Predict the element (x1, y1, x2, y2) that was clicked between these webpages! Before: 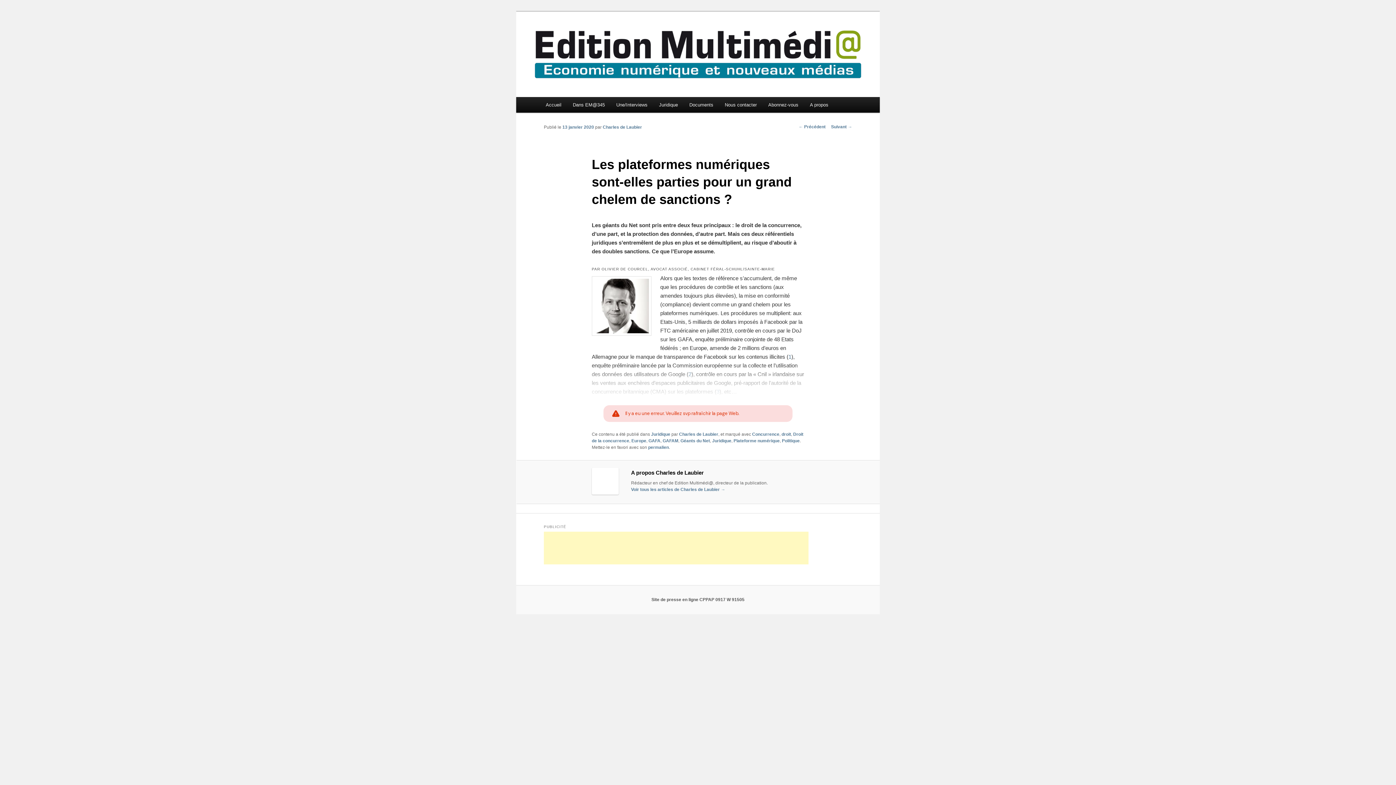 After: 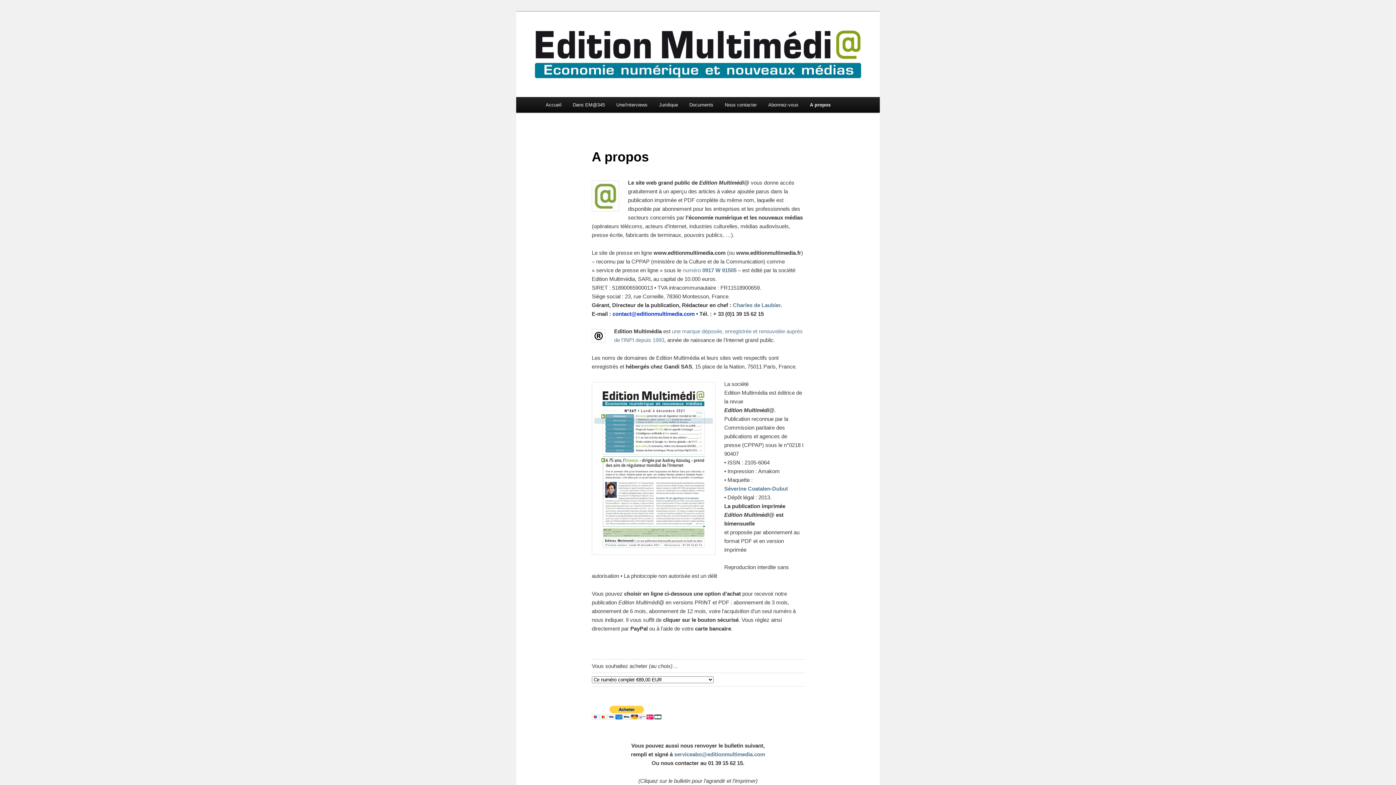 Action: label: Site de presse en ligne CPPAP 0917 W 91505 bbox: (651, 597, 744, 602)